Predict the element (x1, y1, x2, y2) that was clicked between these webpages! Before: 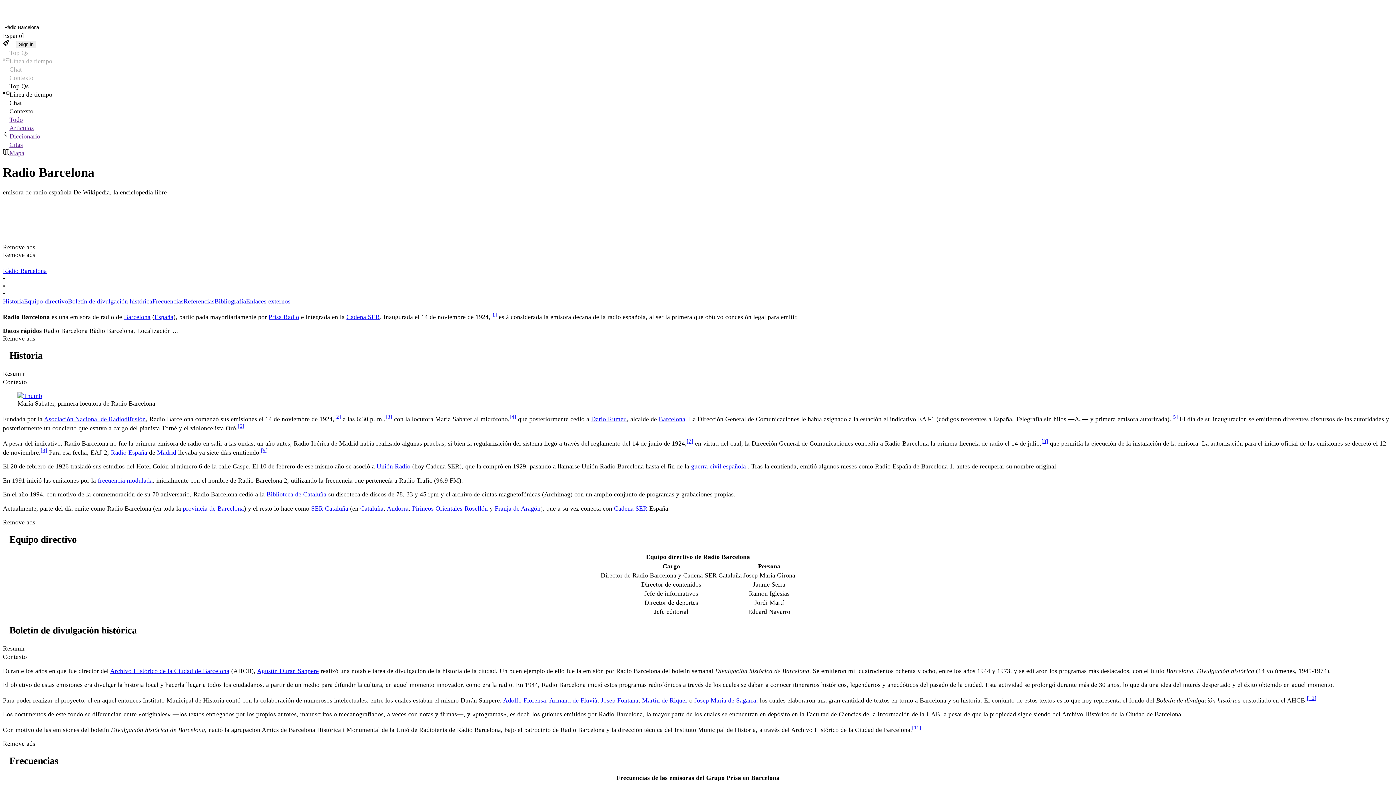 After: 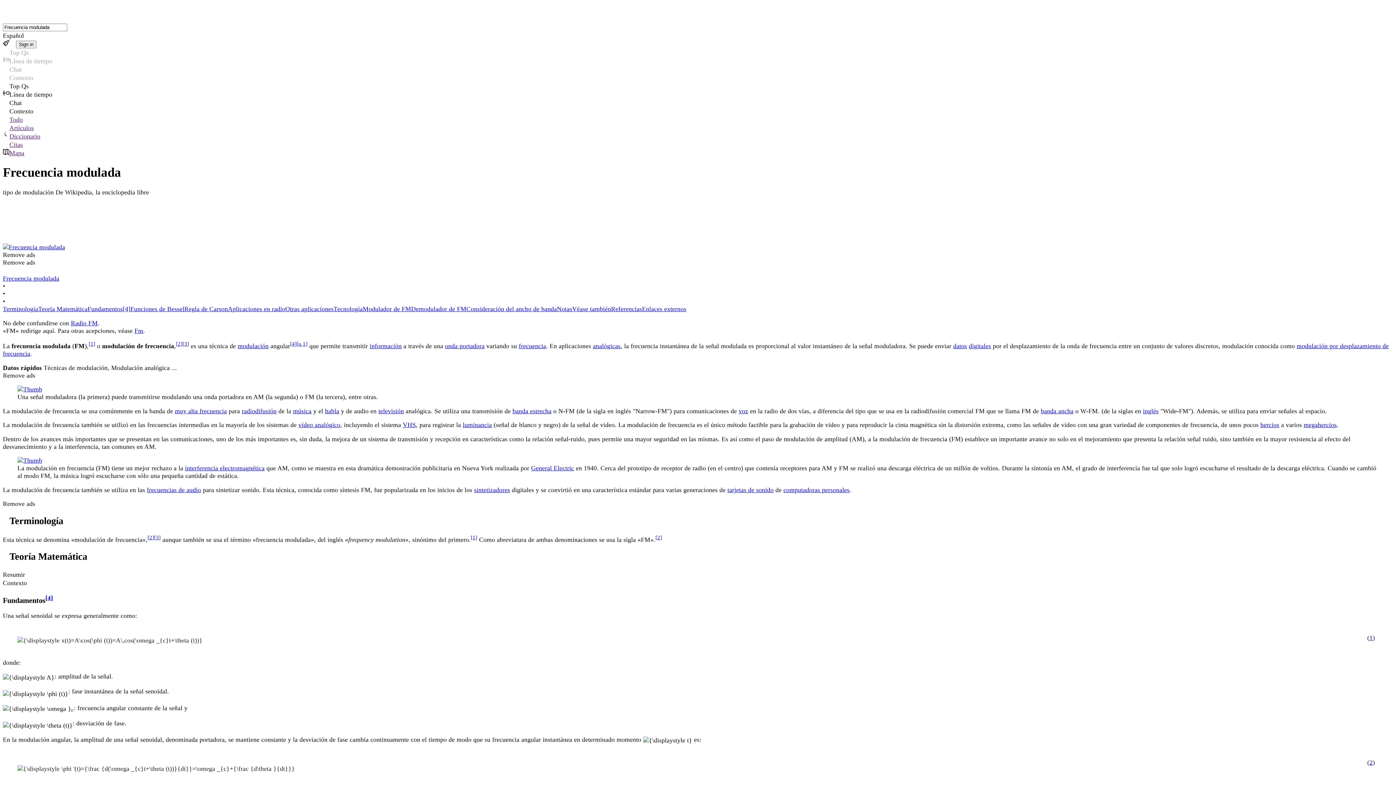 Action: bbox: (97, 476, 152, 484) label: frecuencia modulada